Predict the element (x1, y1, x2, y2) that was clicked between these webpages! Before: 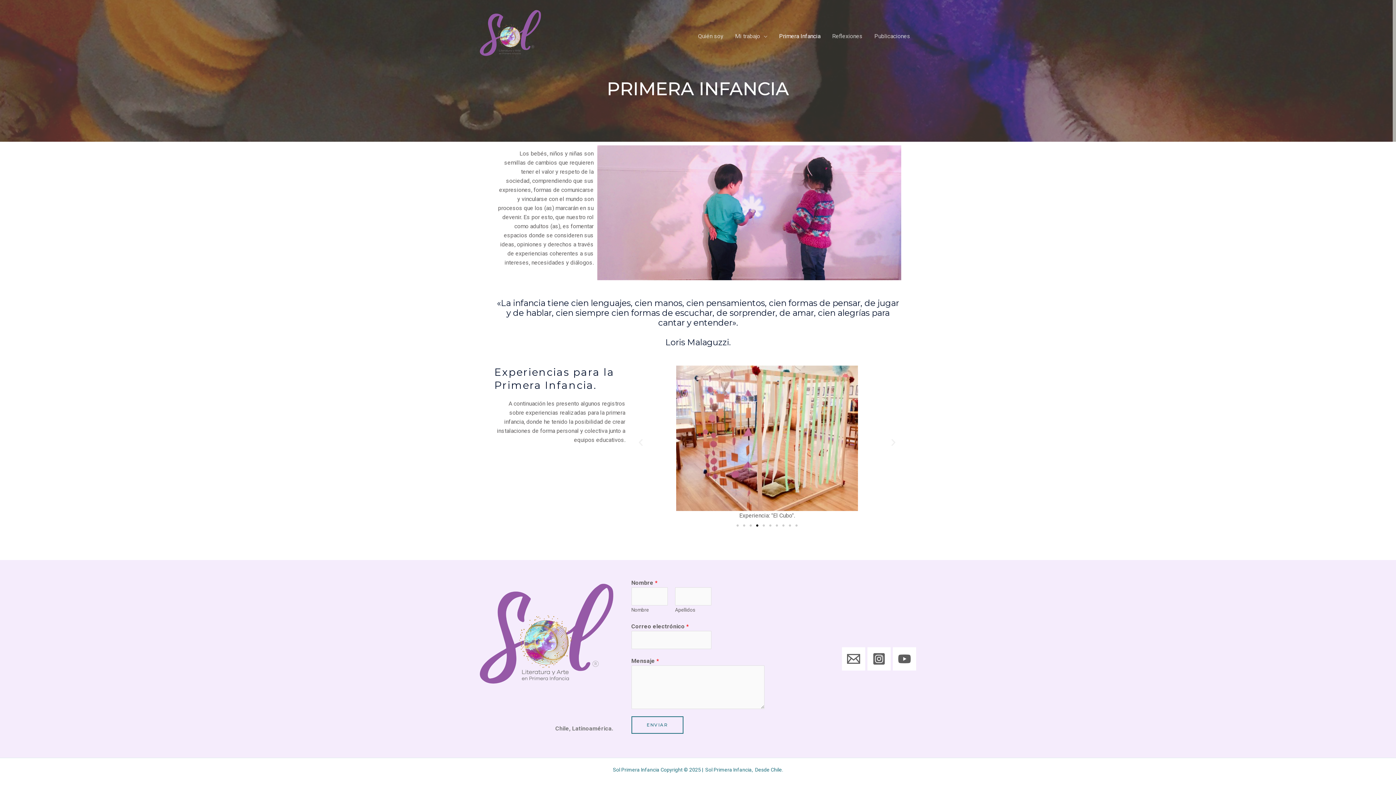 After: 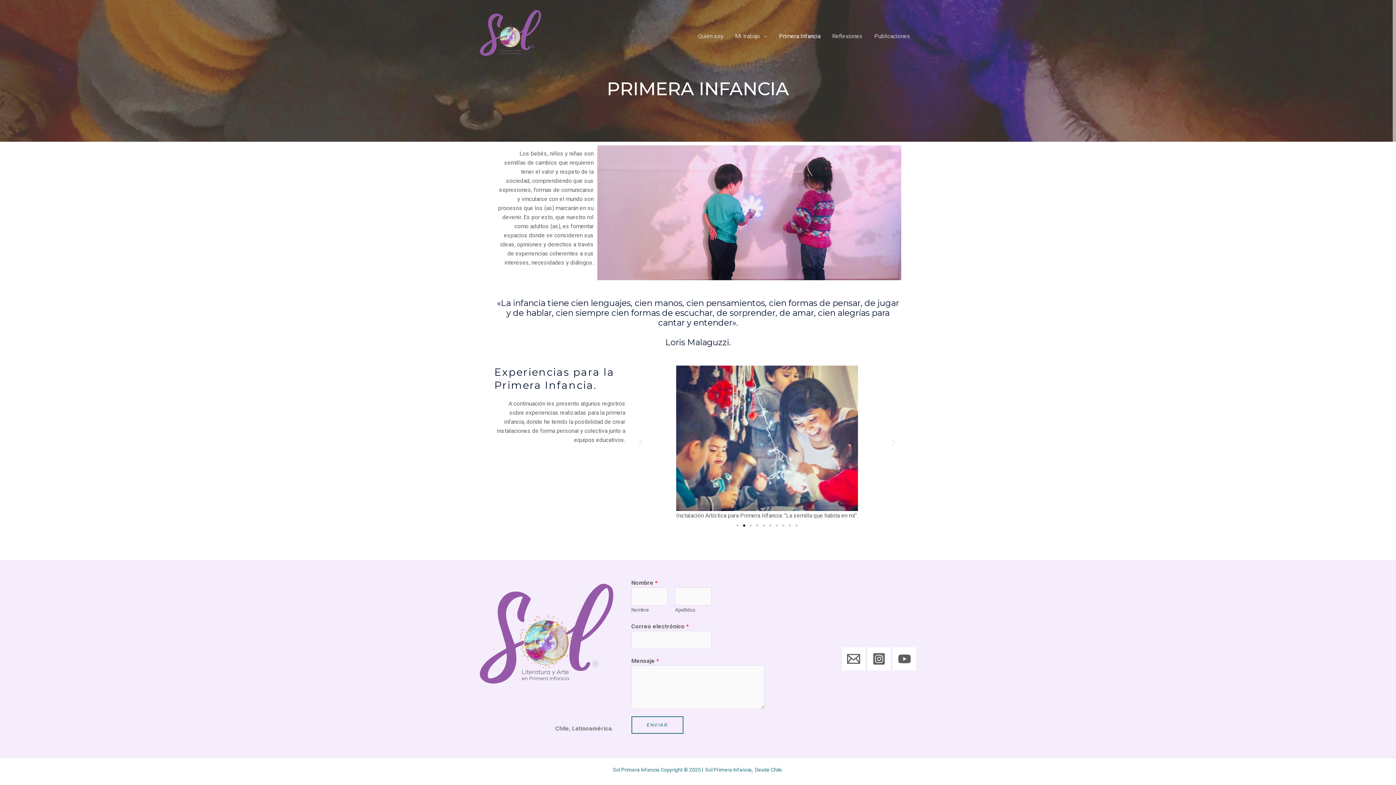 Action: label: Go to slide 2 bbox: (743, 524, 745, 526)